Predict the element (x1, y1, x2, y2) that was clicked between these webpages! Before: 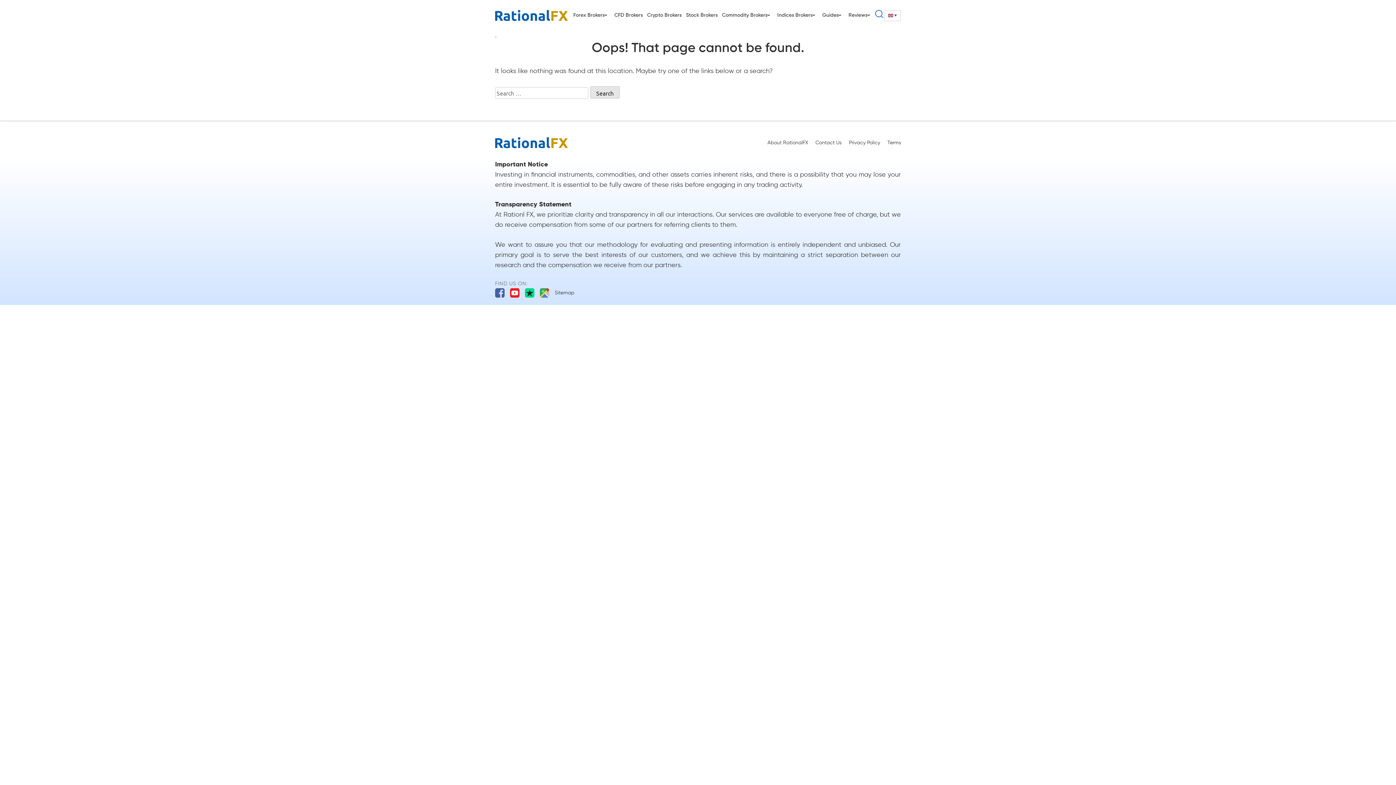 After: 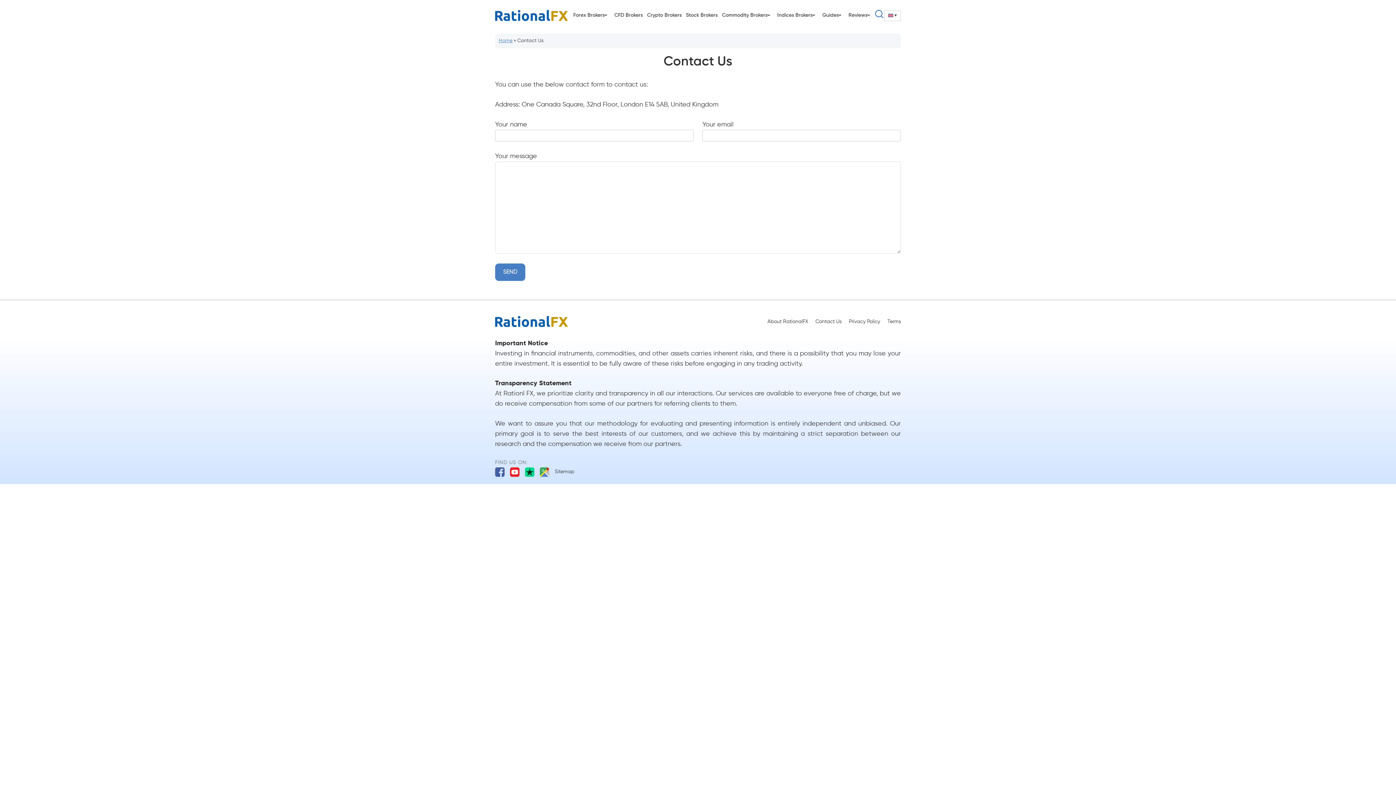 Action: bbox: (815, 140, 841, 145) label: Contact Us